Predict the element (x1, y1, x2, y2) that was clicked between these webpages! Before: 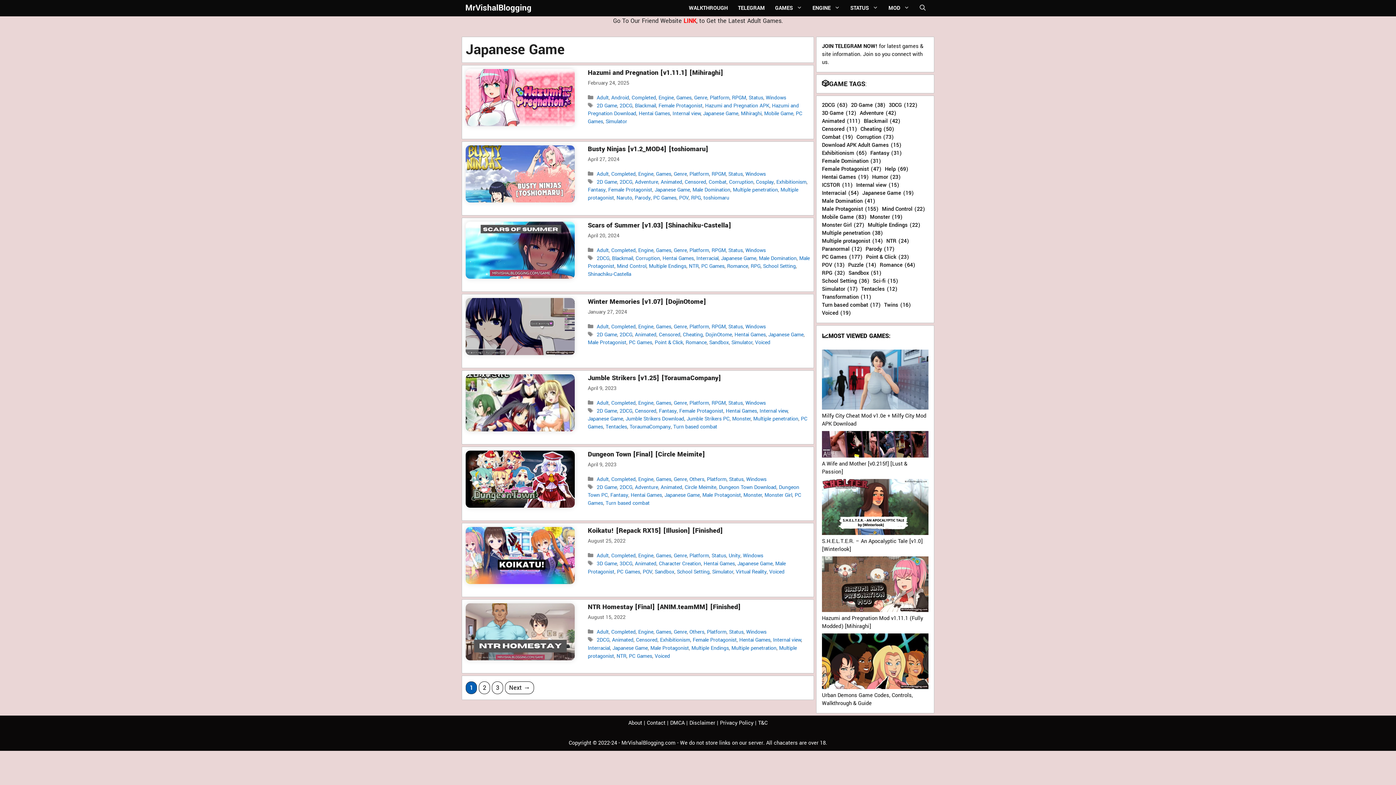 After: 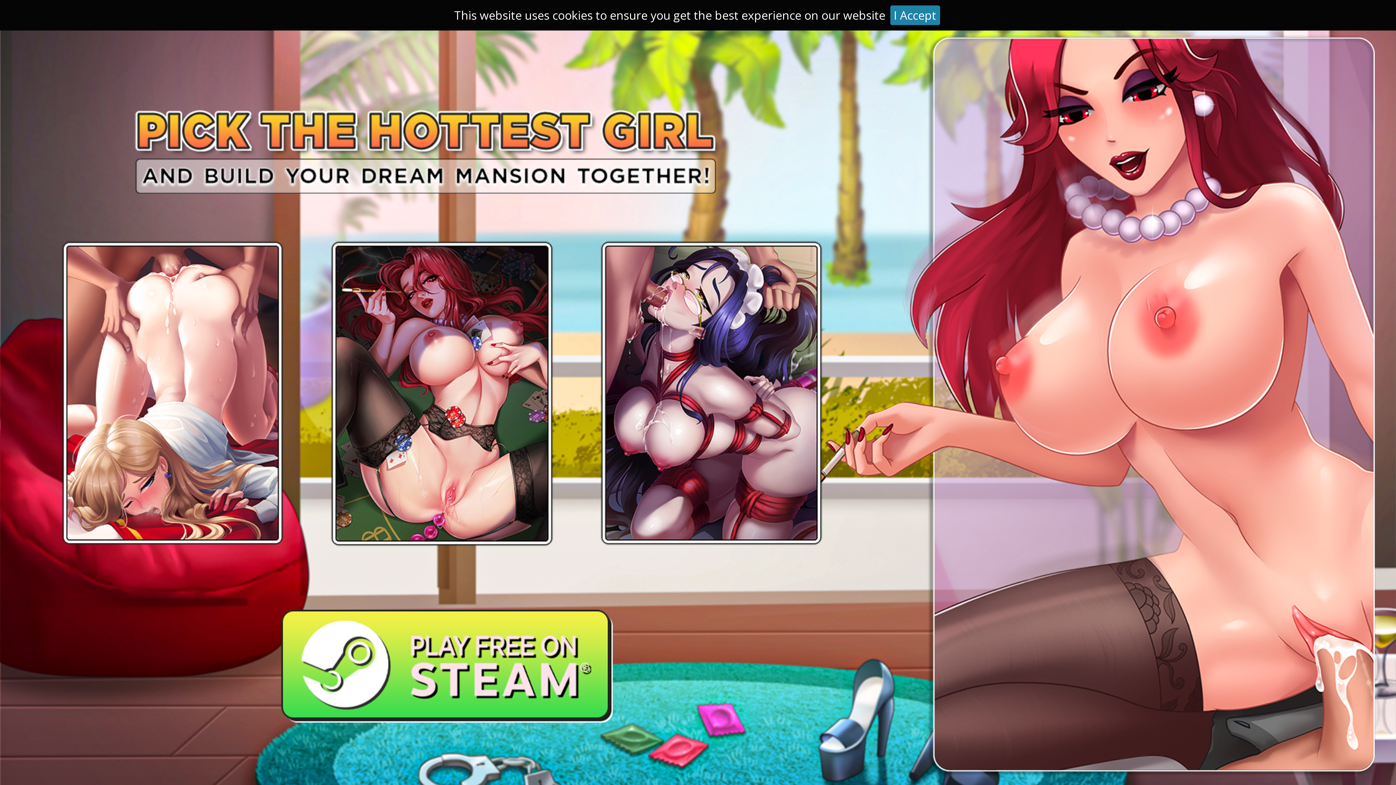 Action: bbox: (734, 331, 765, 338) label: Hentai Games